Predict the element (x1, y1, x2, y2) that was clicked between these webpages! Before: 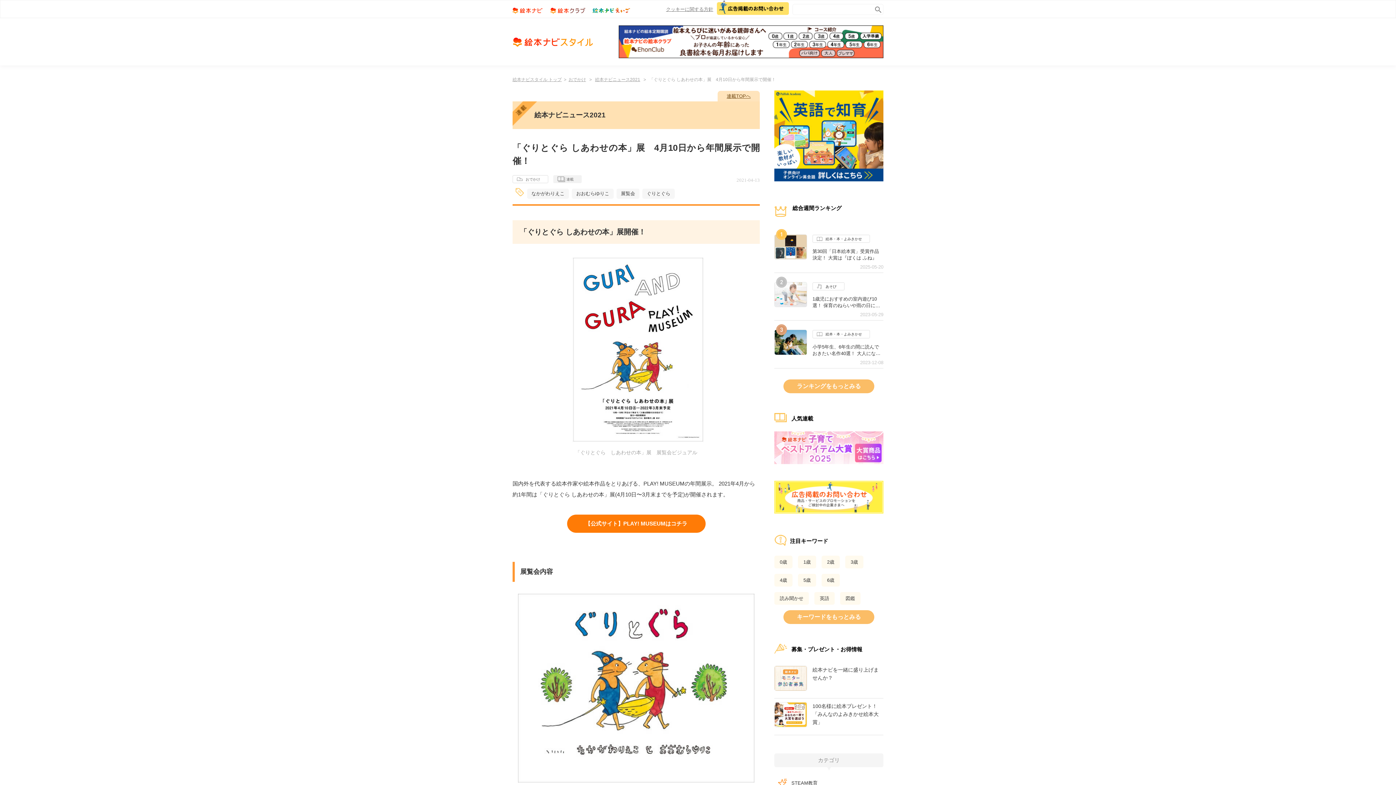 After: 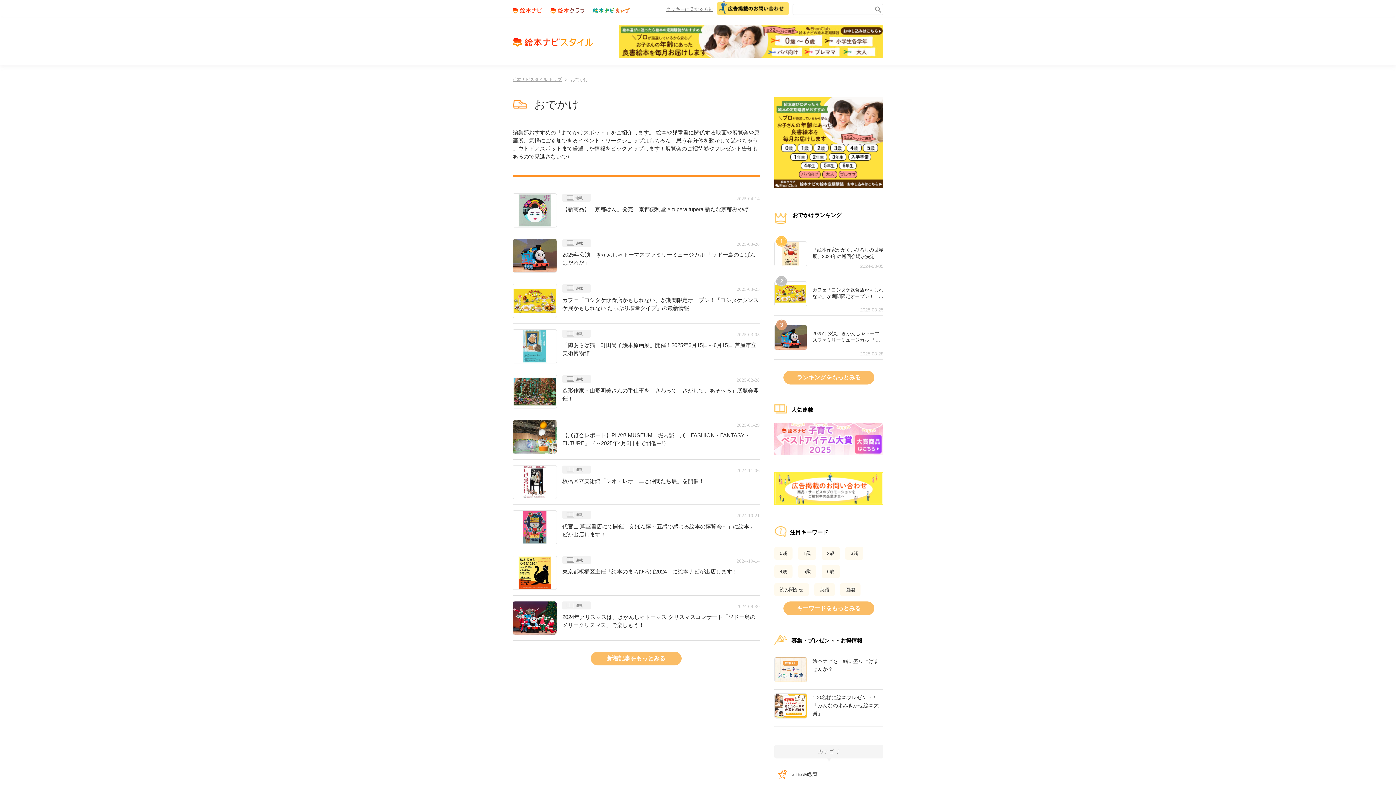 Action: label: おでかけ bbox: (568, 77, 586, 82)